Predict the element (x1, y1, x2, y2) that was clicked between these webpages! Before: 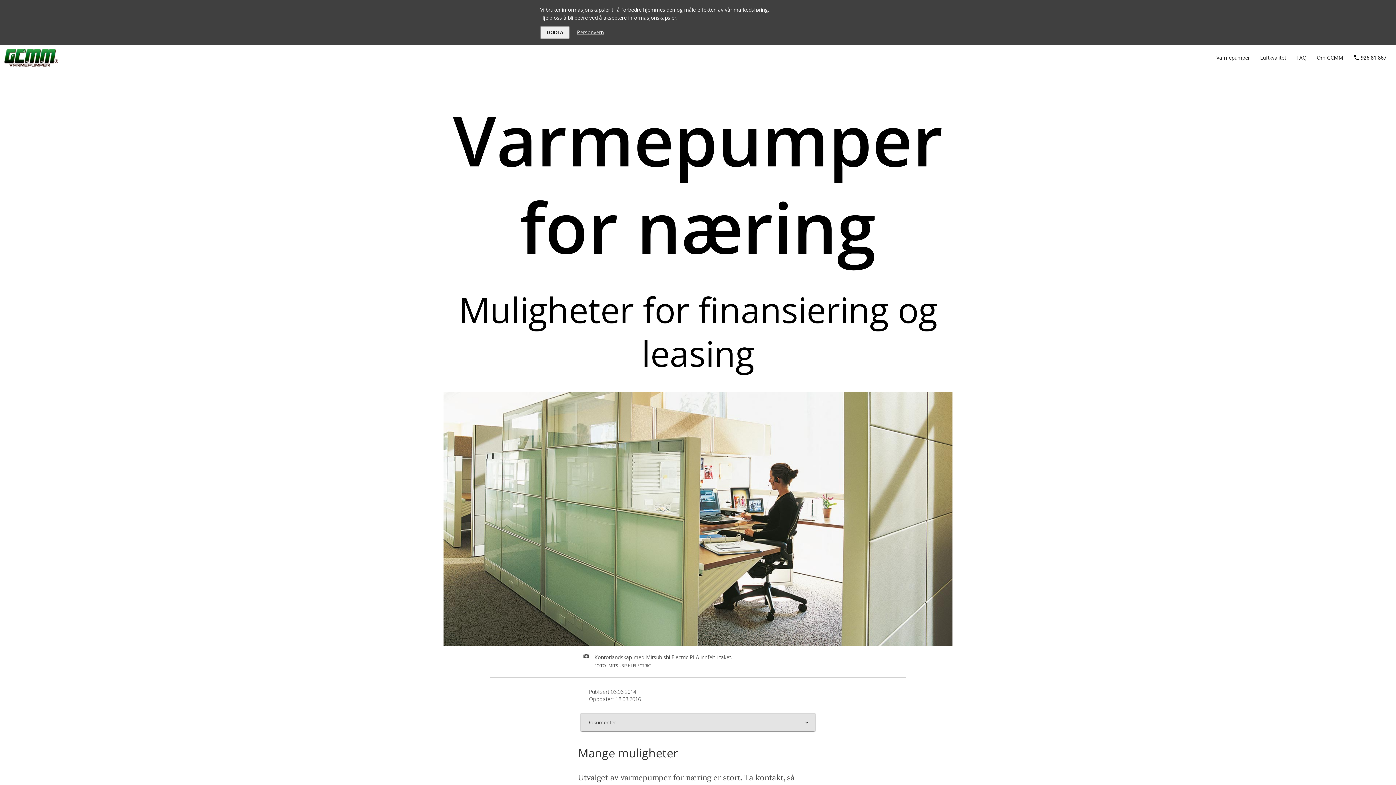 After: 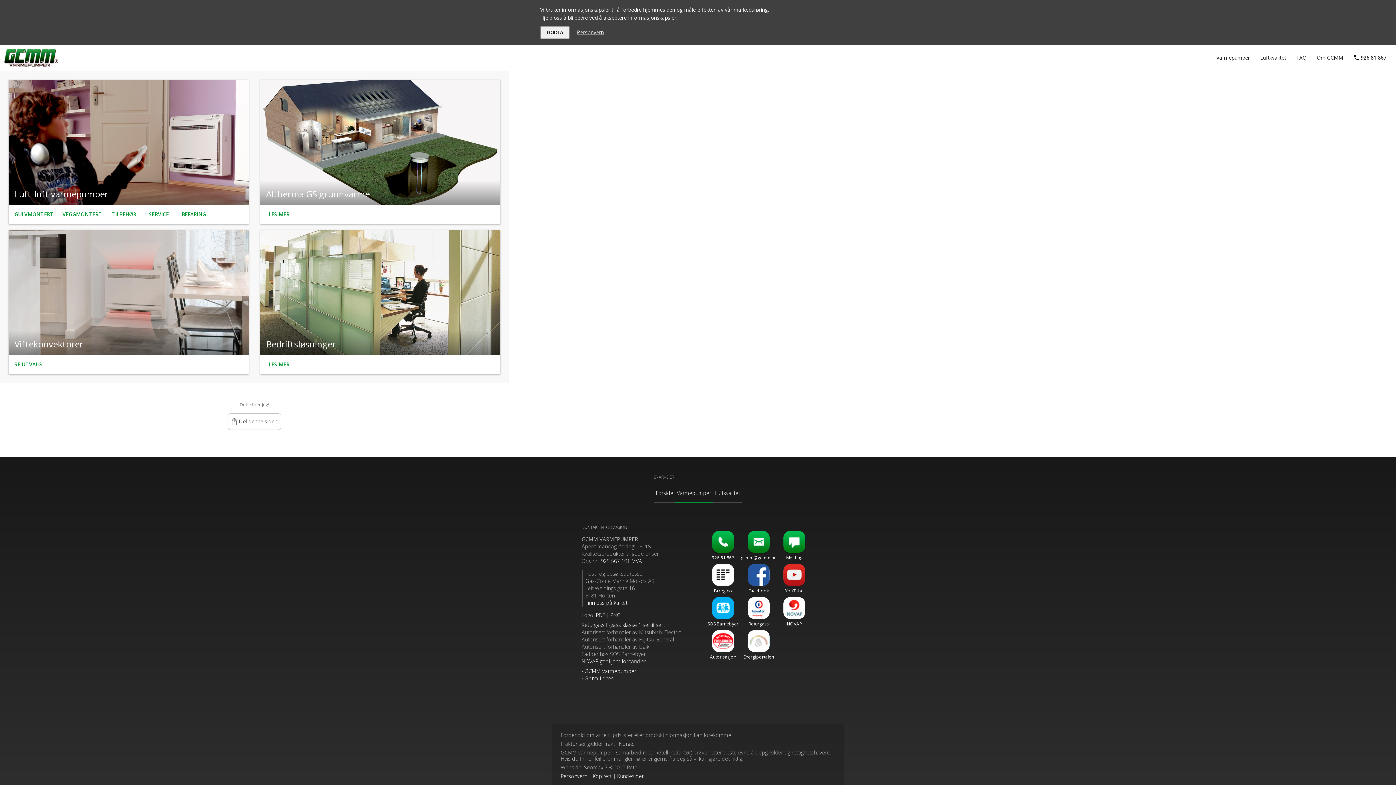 Action: bbox: (1212, 49, 1254, 66) label: Varmepumper